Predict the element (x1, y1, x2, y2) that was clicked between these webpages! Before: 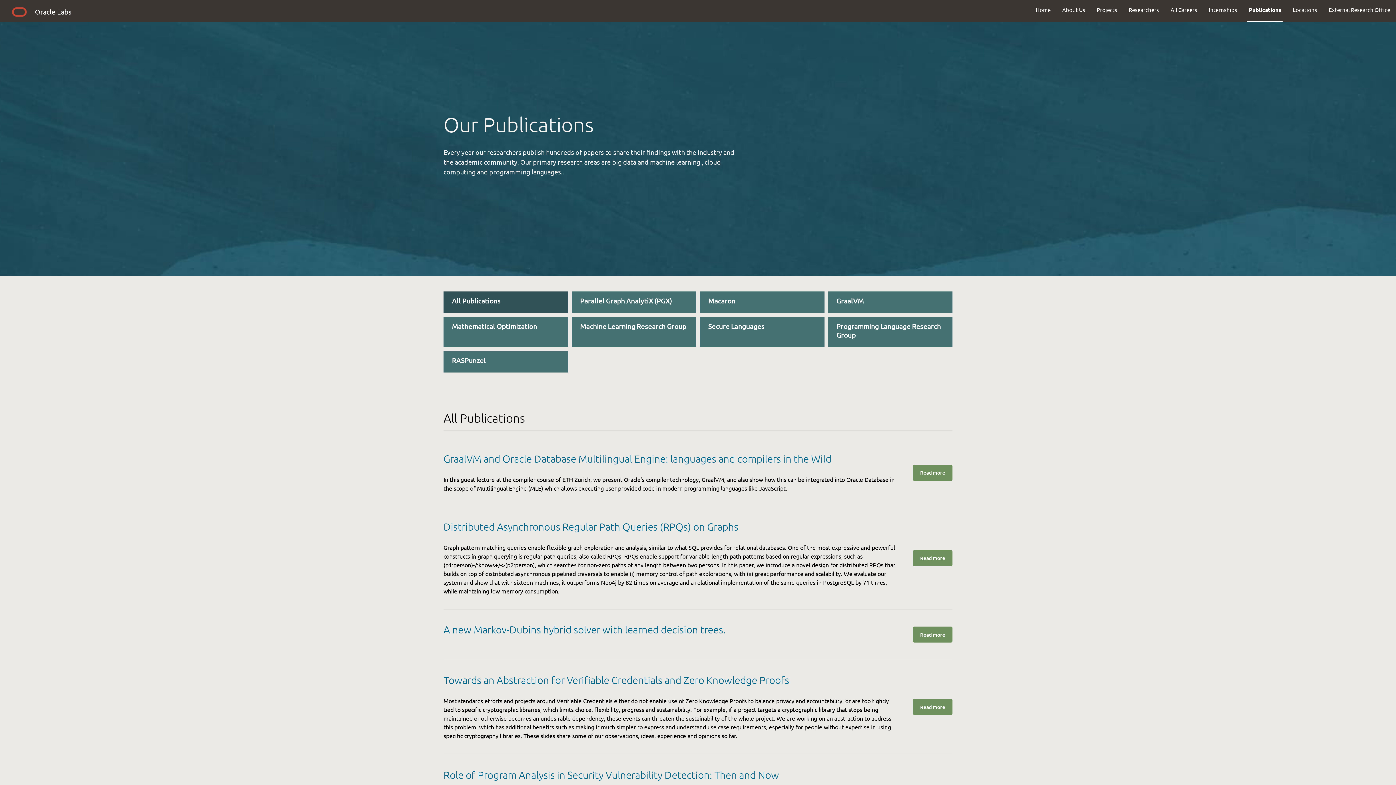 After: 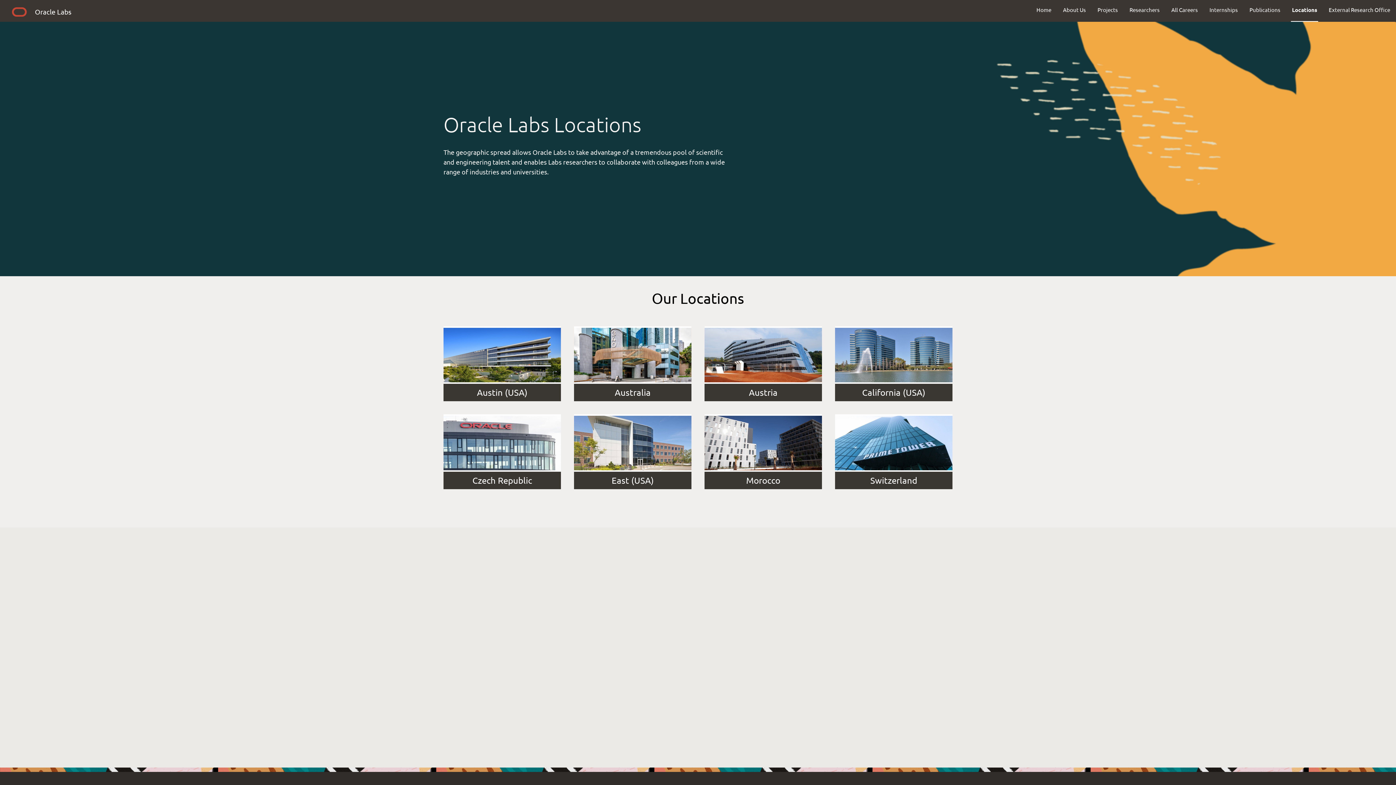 Action: bbox: (1287, 0, 1323, 19) label: Locations